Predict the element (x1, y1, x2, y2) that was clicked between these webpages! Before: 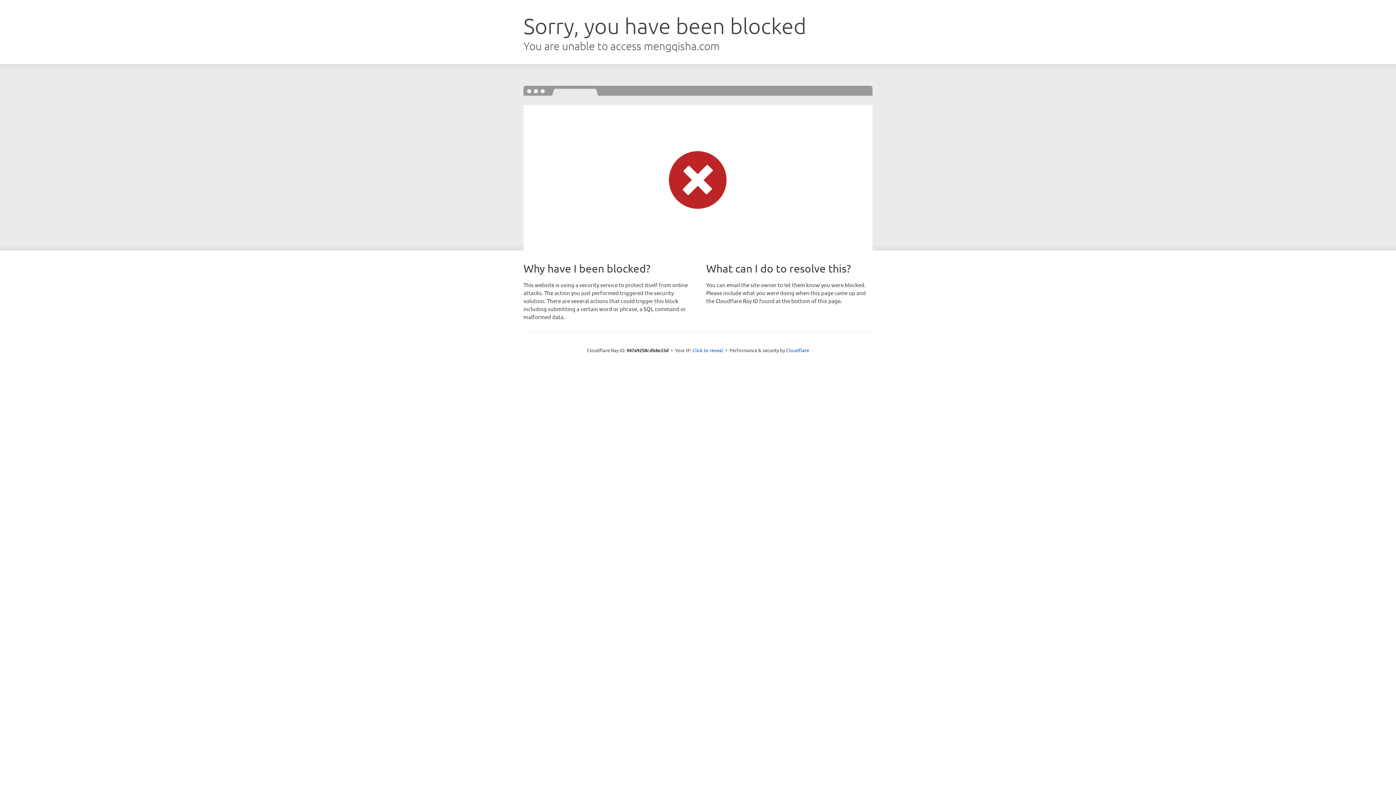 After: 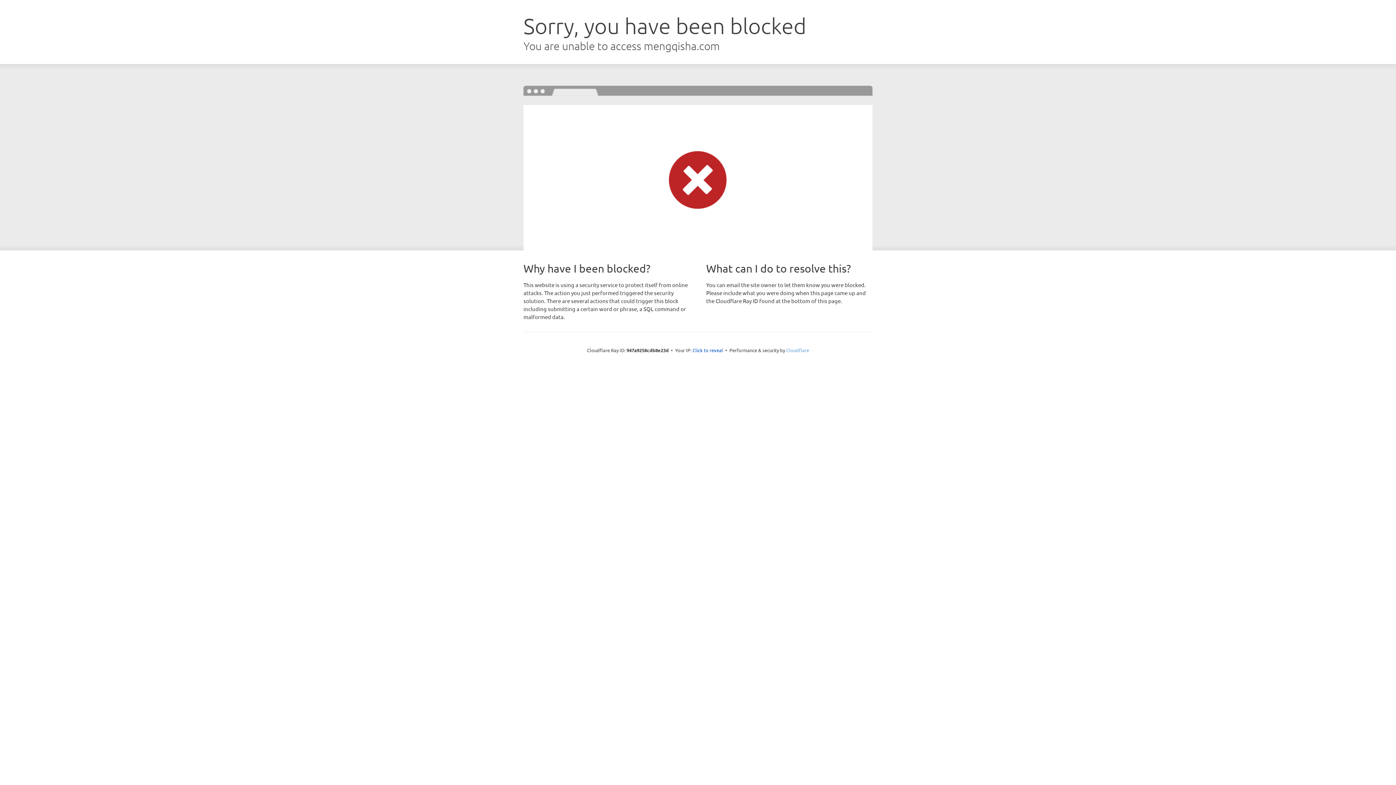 Action: bbox: (786, 347, 809, 353) label: Cloudflare